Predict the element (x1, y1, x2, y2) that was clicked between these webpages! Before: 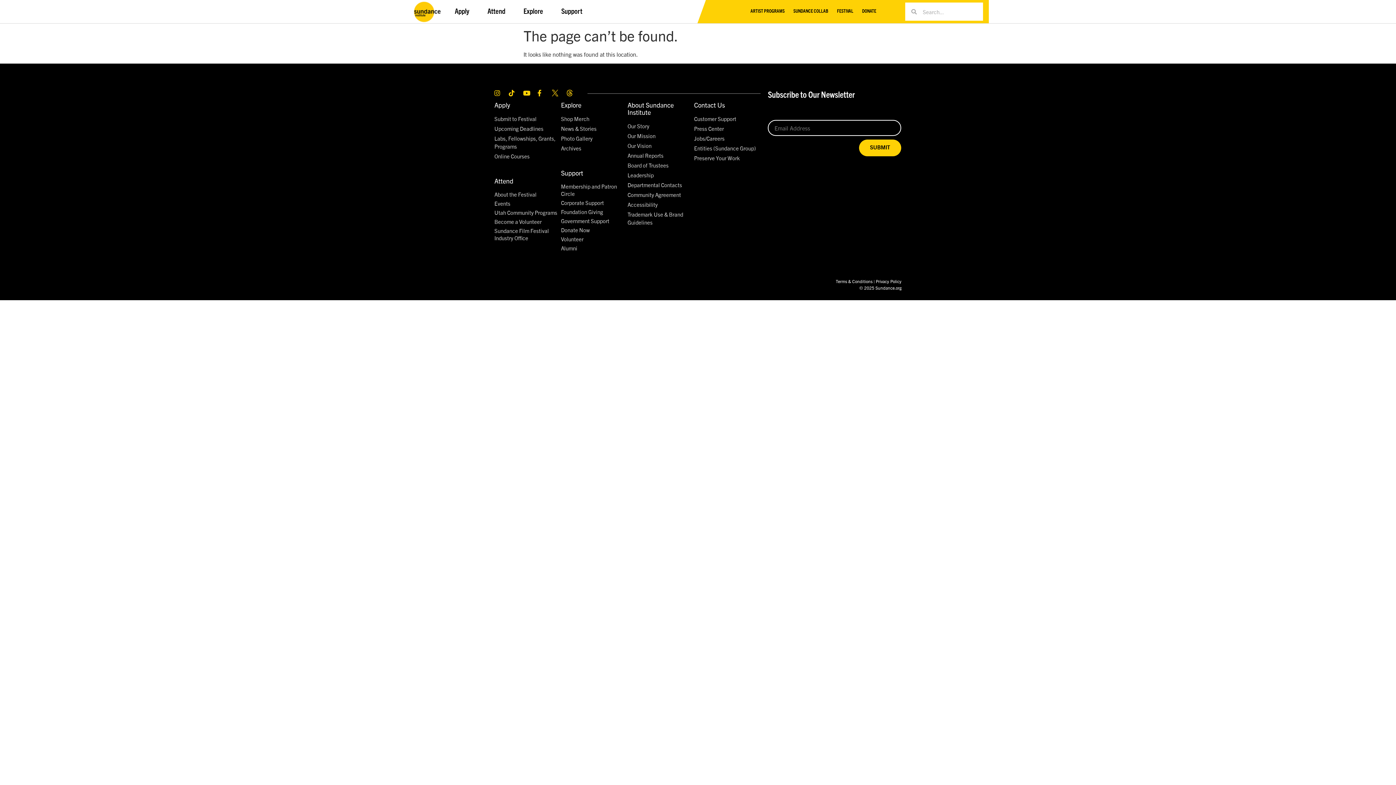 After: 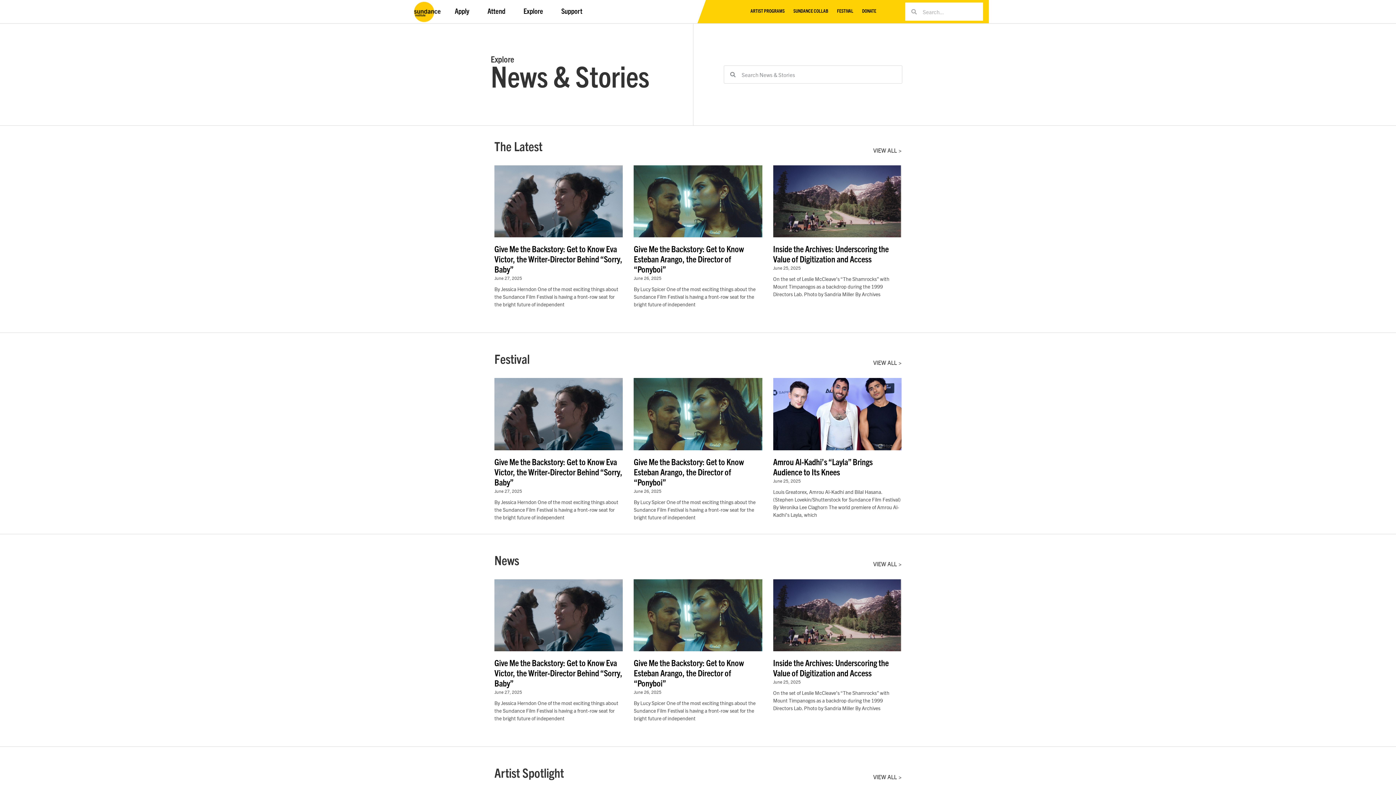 Action: label: Explore bbox: (561, 100, 581, 109)